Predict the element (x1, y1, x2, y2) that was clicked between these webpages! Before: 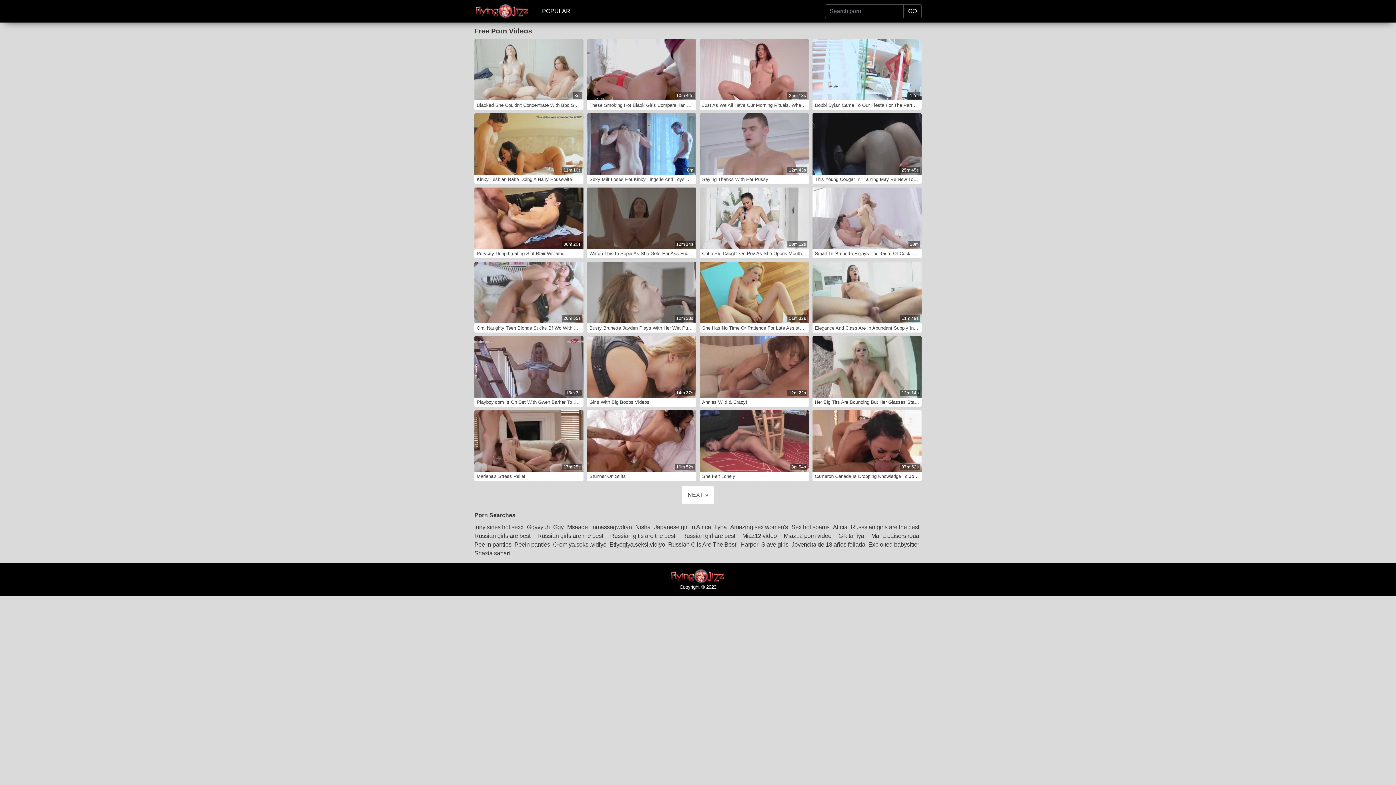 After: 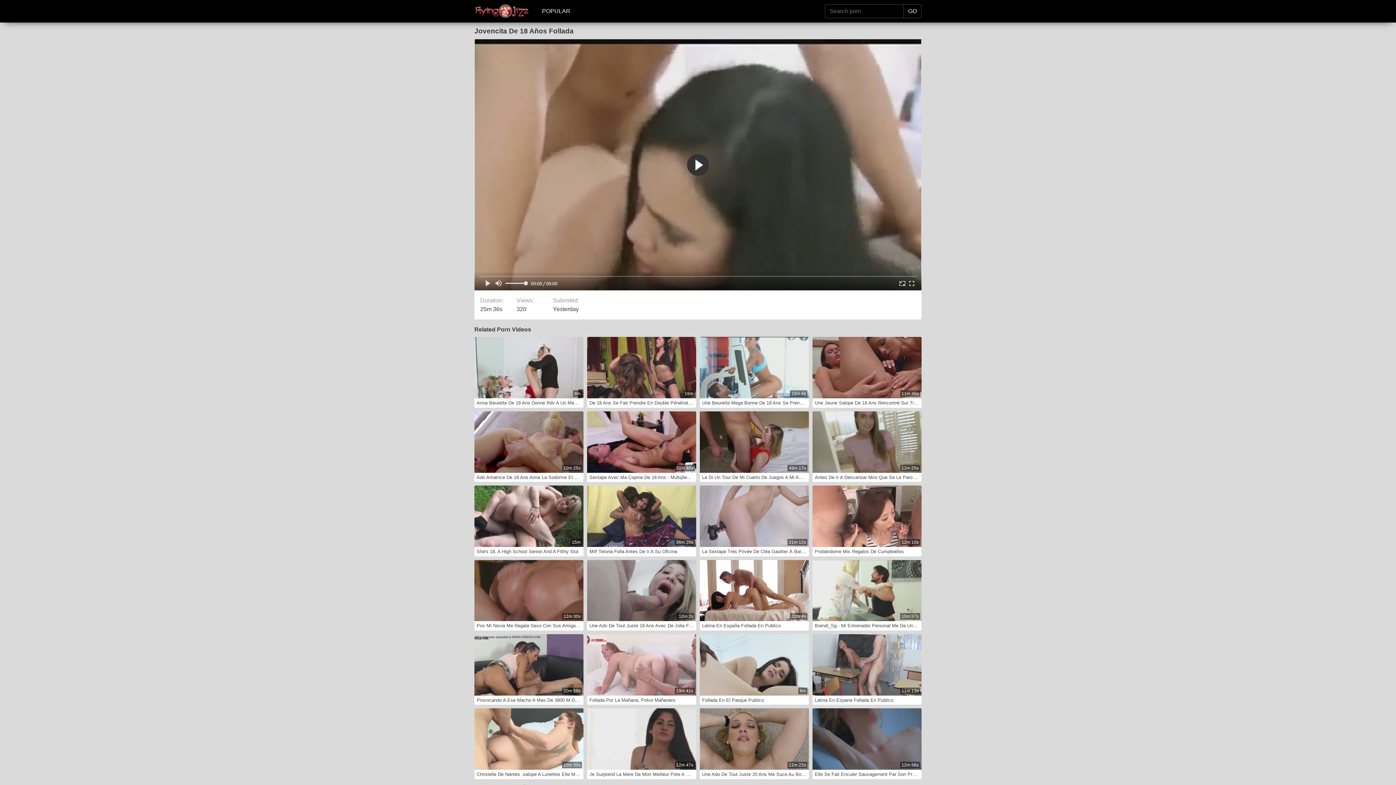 Action: label: Jovencita de 18 años follada bbox: (791, 540, 867, 548)